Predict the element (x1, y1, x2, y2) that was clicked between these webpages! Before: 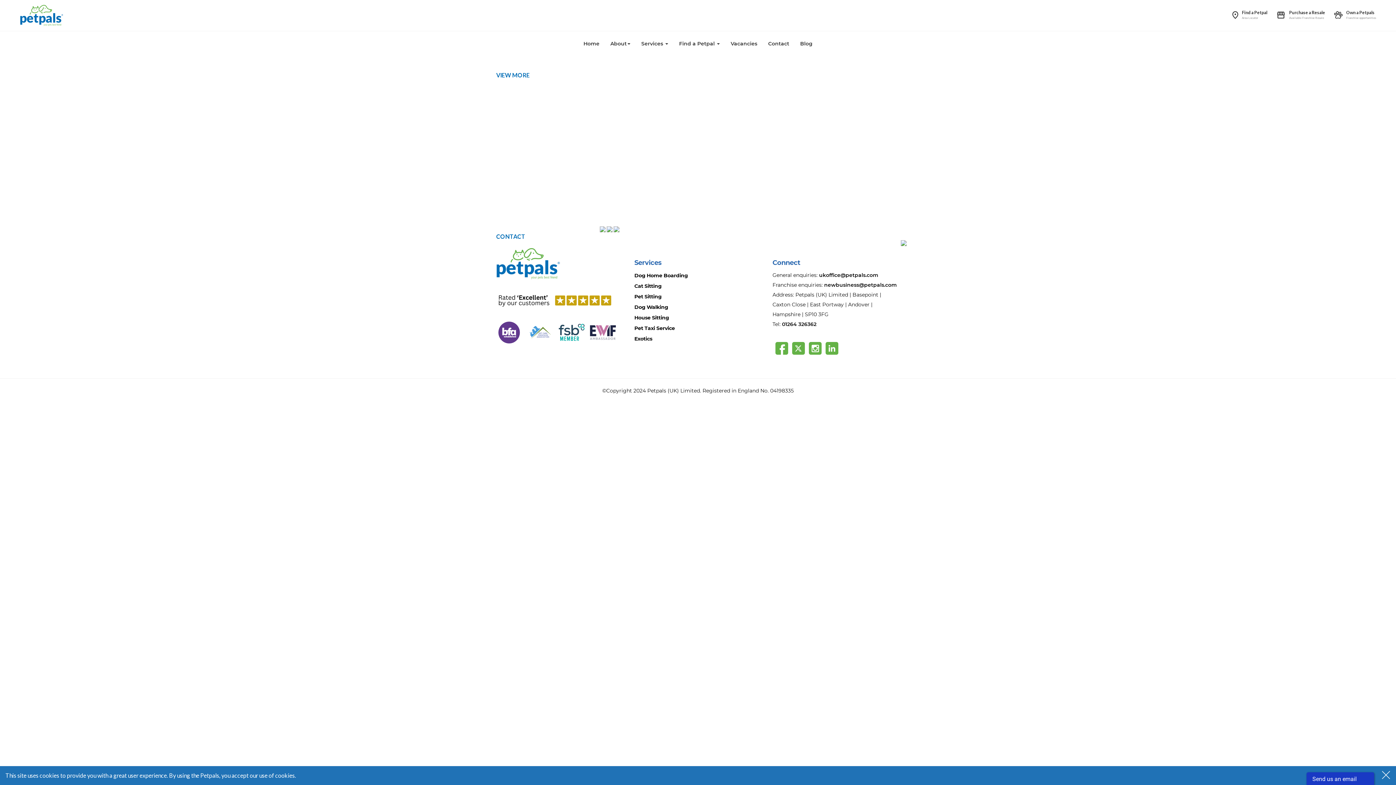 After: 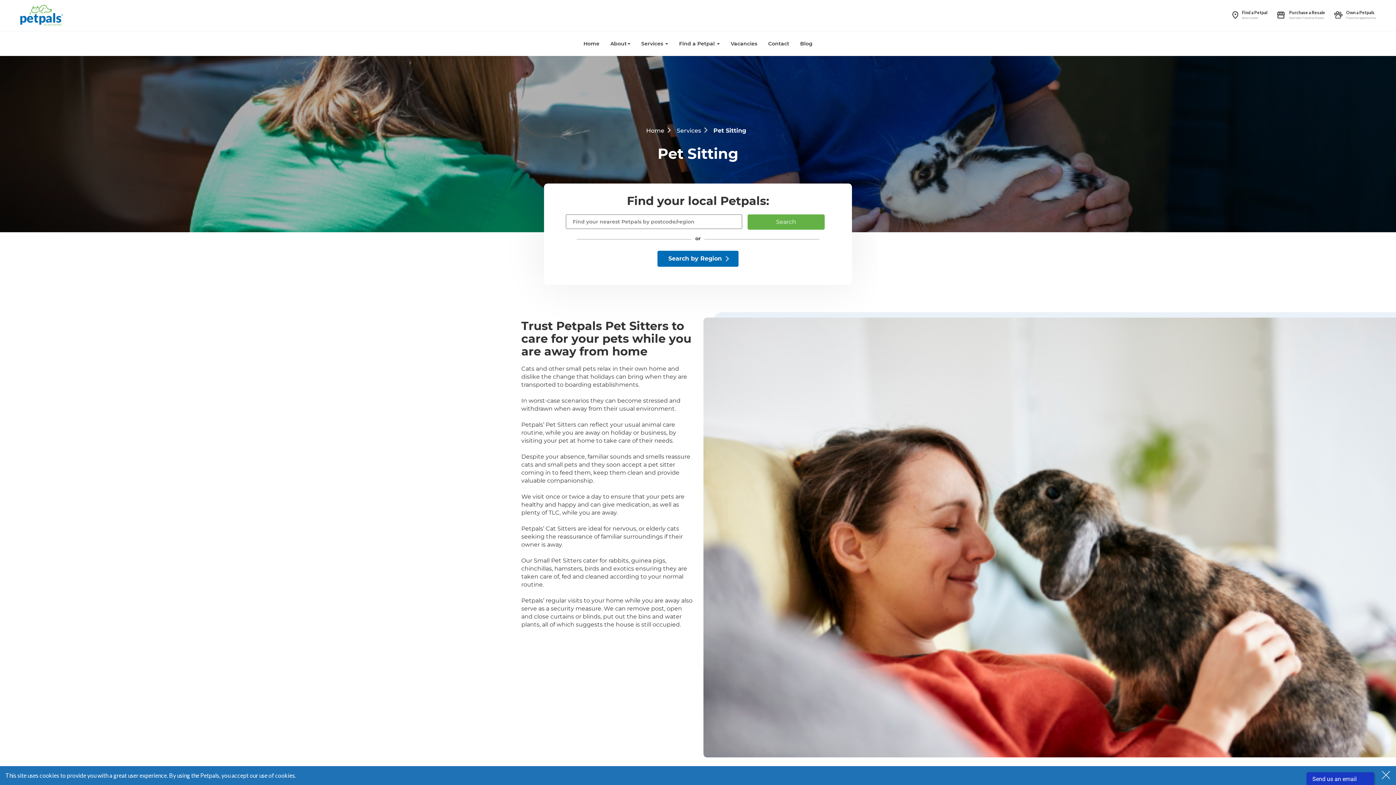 Action: bbox: (634, 293, 661, 300) label: Pet Sitting